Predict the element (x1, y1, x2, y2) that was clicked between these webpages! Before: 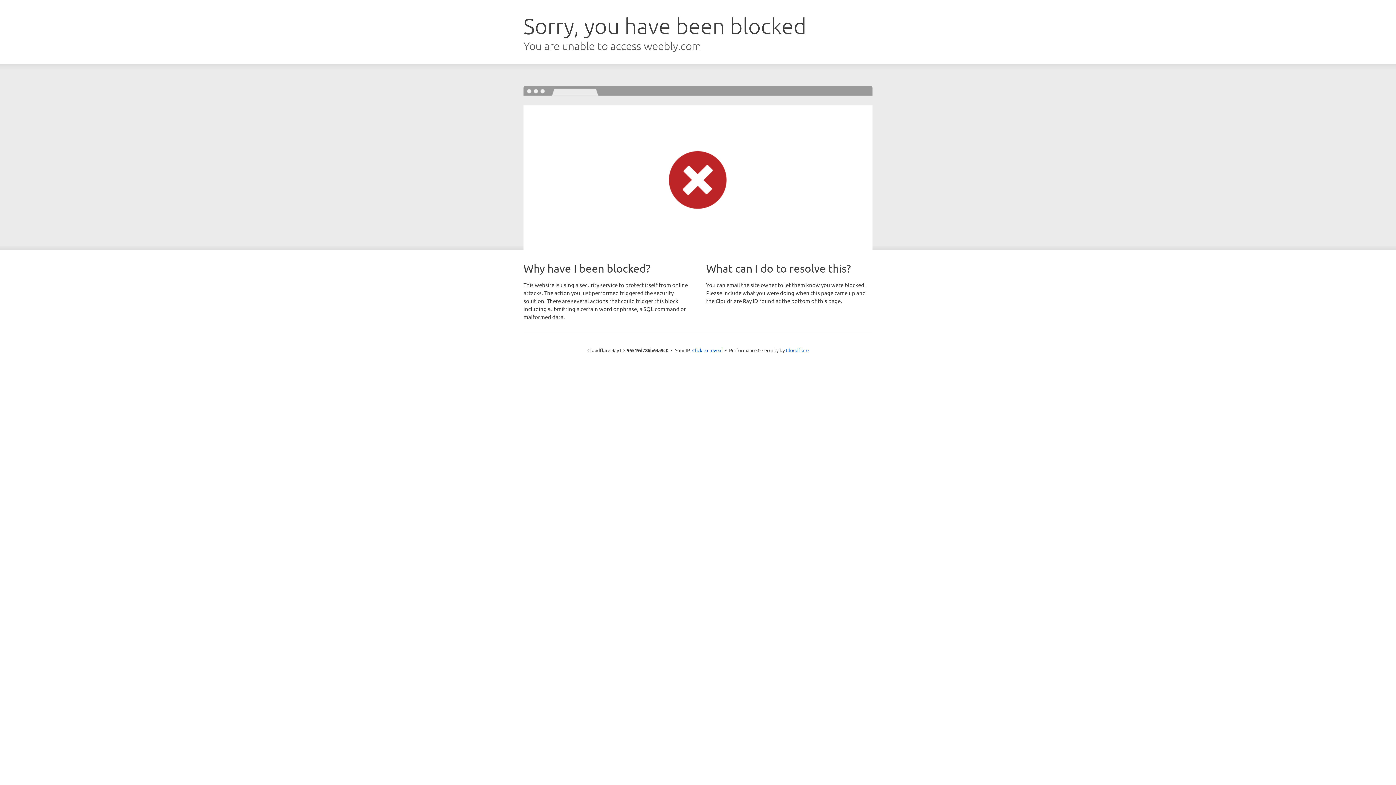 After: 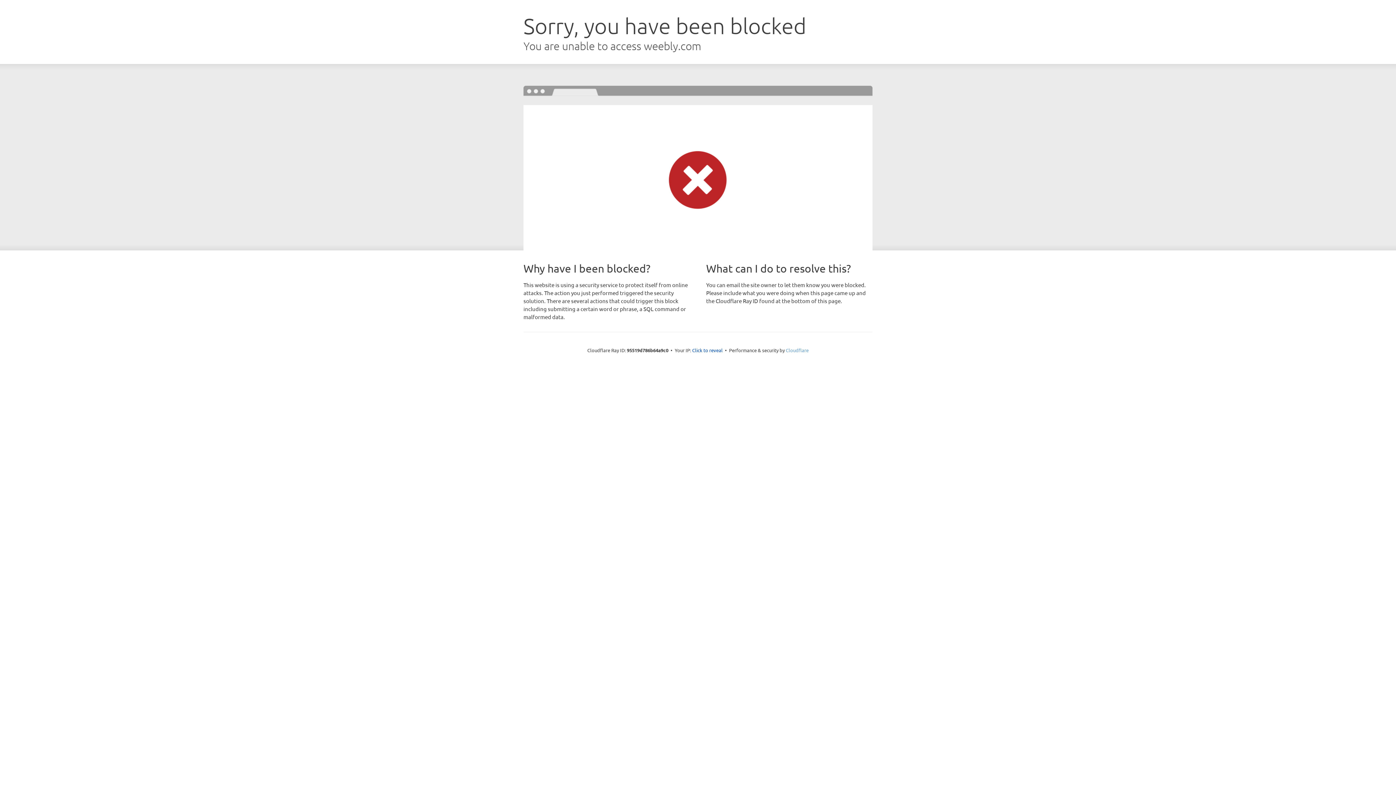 Action: label: Cloudflare bbox: (786, 347, 808, 353)